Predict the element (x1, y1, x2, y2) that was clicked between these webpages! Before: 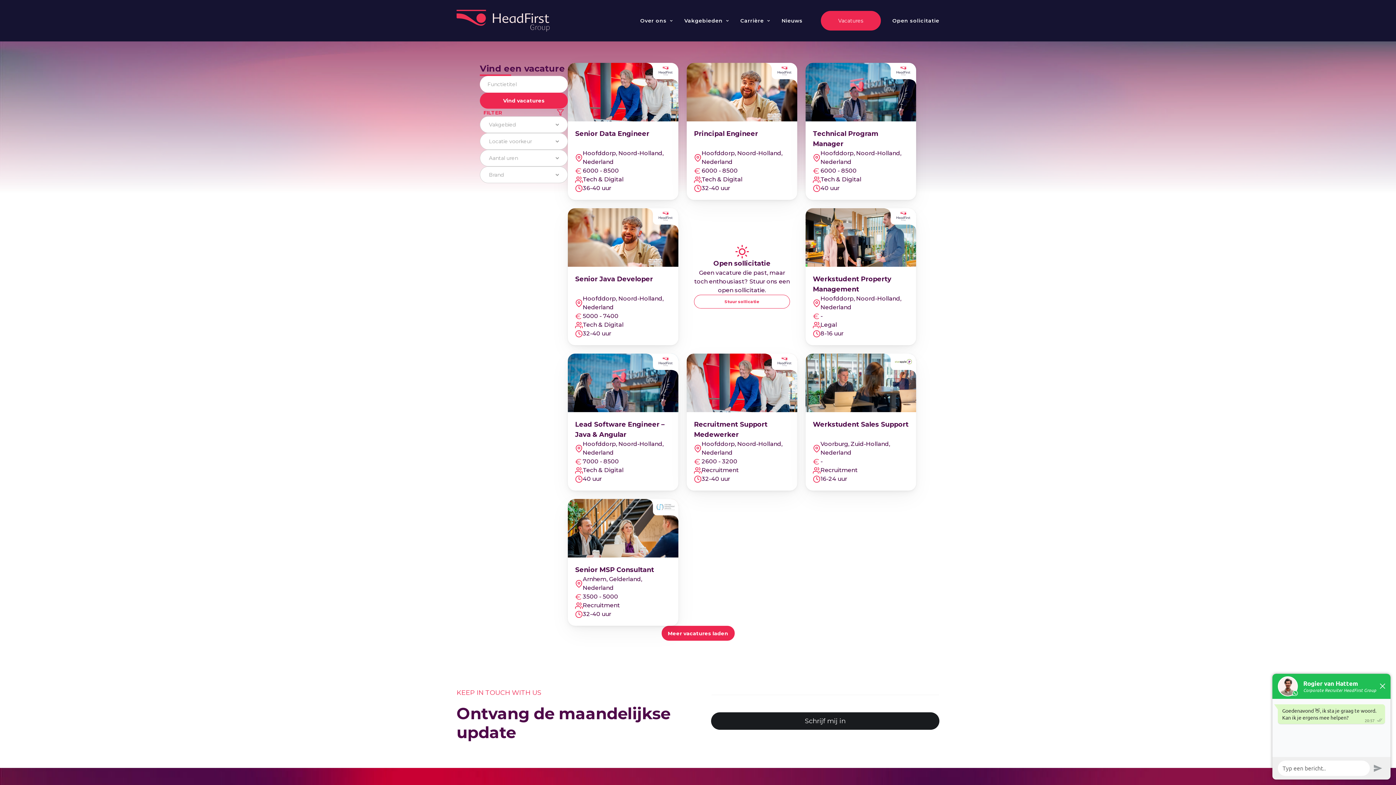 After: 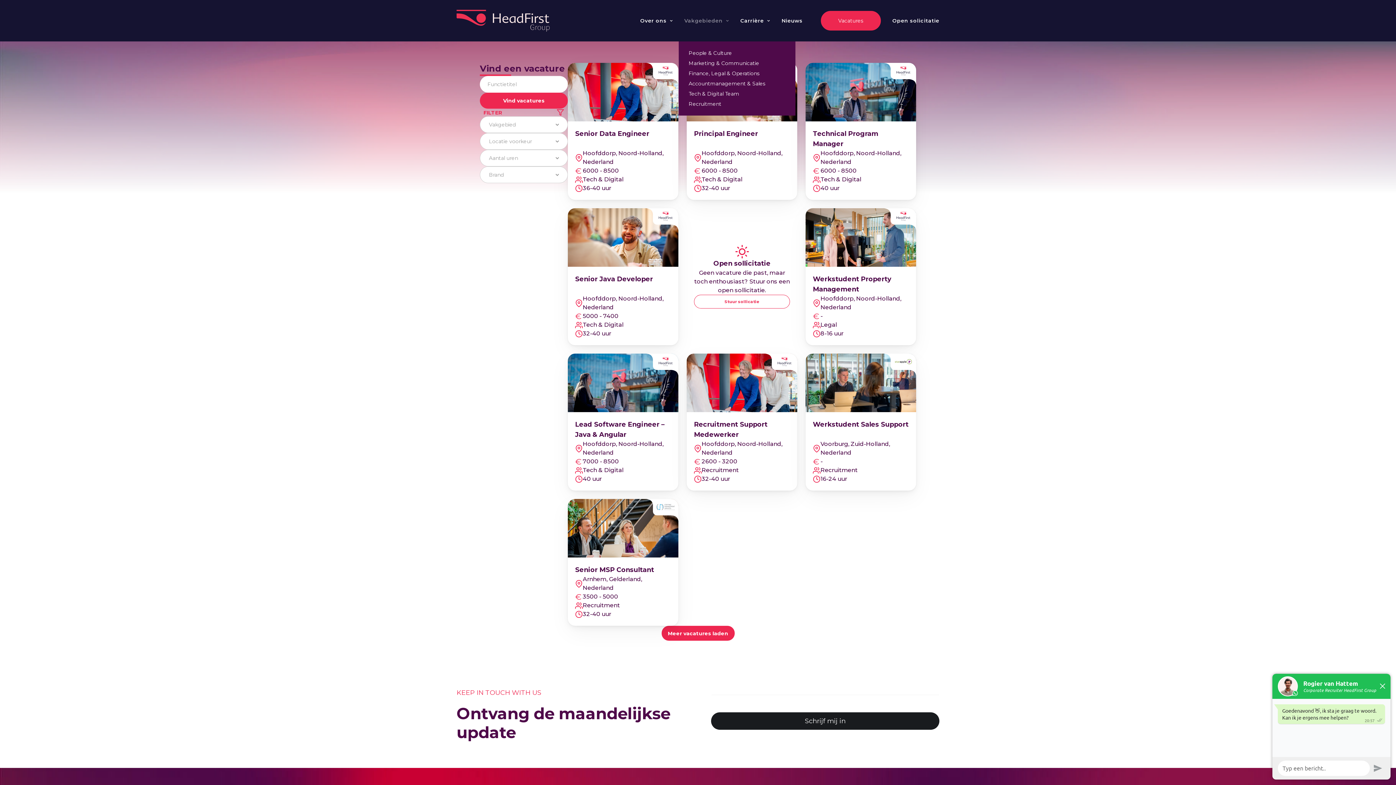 Action: bbox: (679, 0, 734, 41) label: Vakgebieden